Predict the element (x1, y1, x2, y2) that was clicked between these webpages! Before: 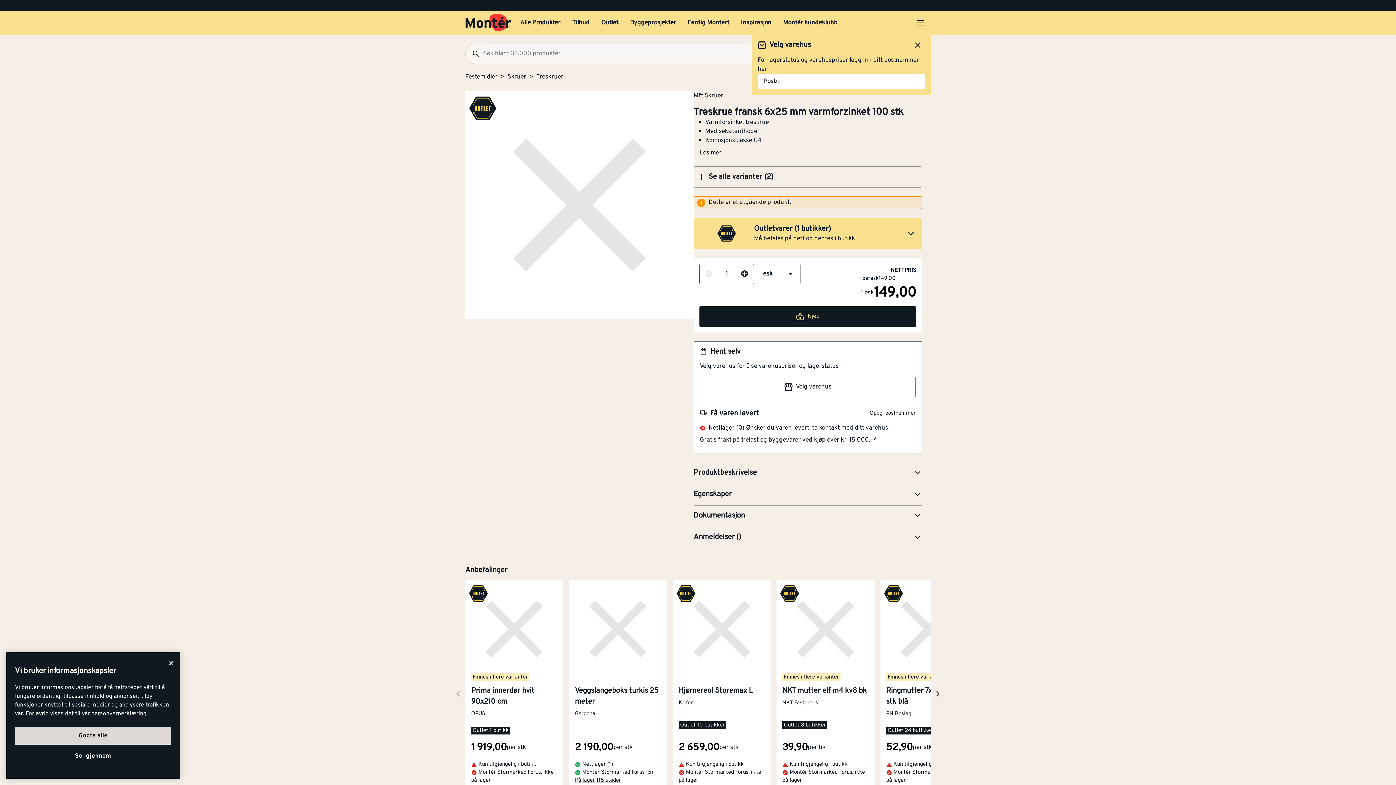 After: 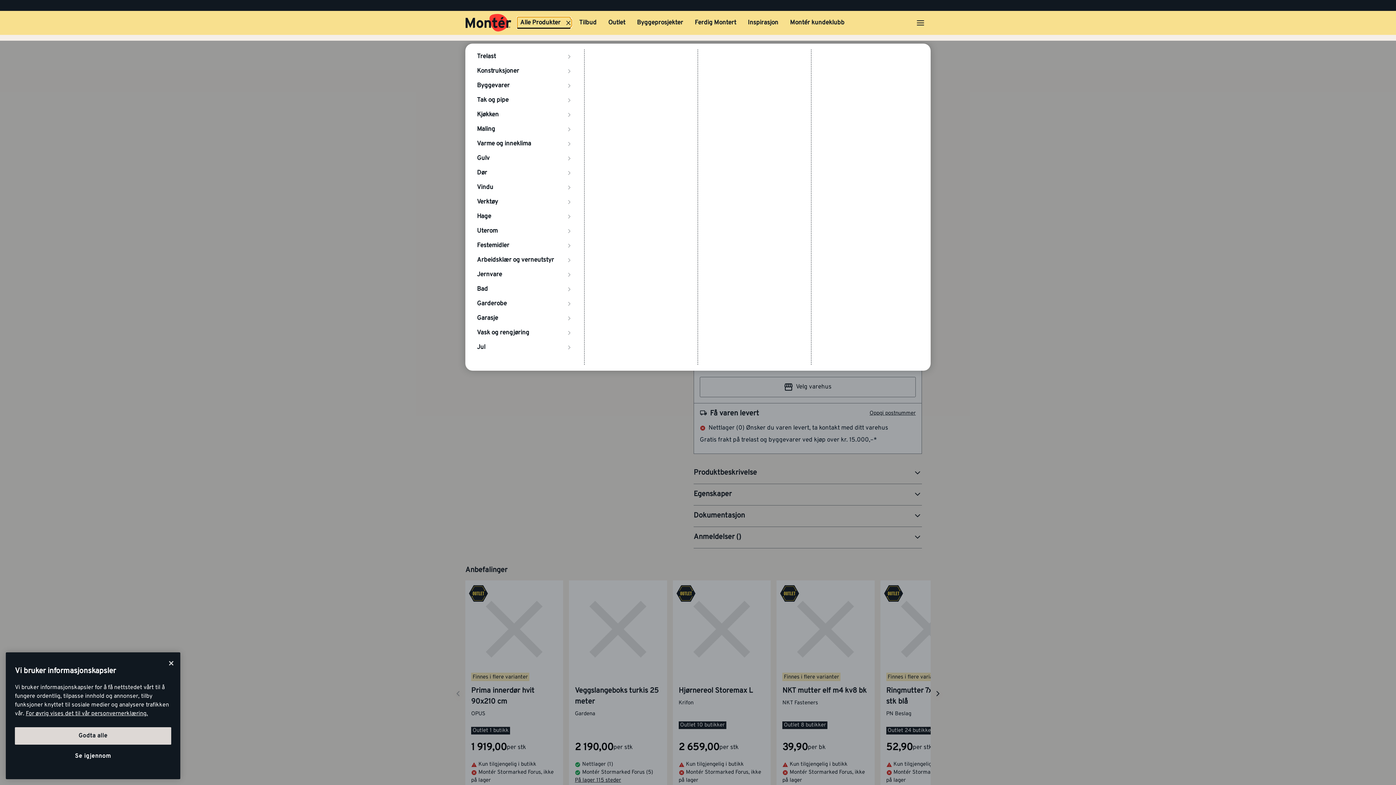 Action: bbox: (517, 17, 563, 28) label: Alle Produkter